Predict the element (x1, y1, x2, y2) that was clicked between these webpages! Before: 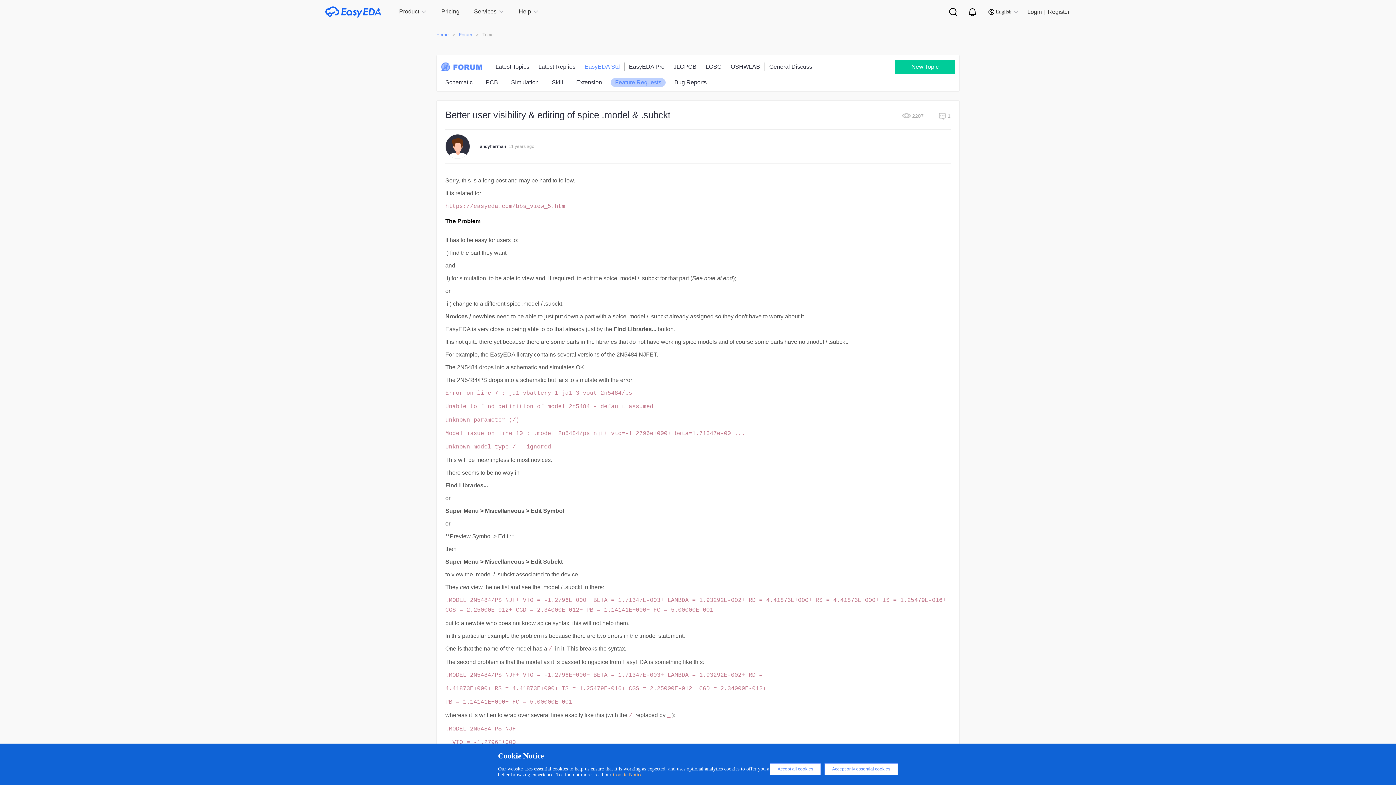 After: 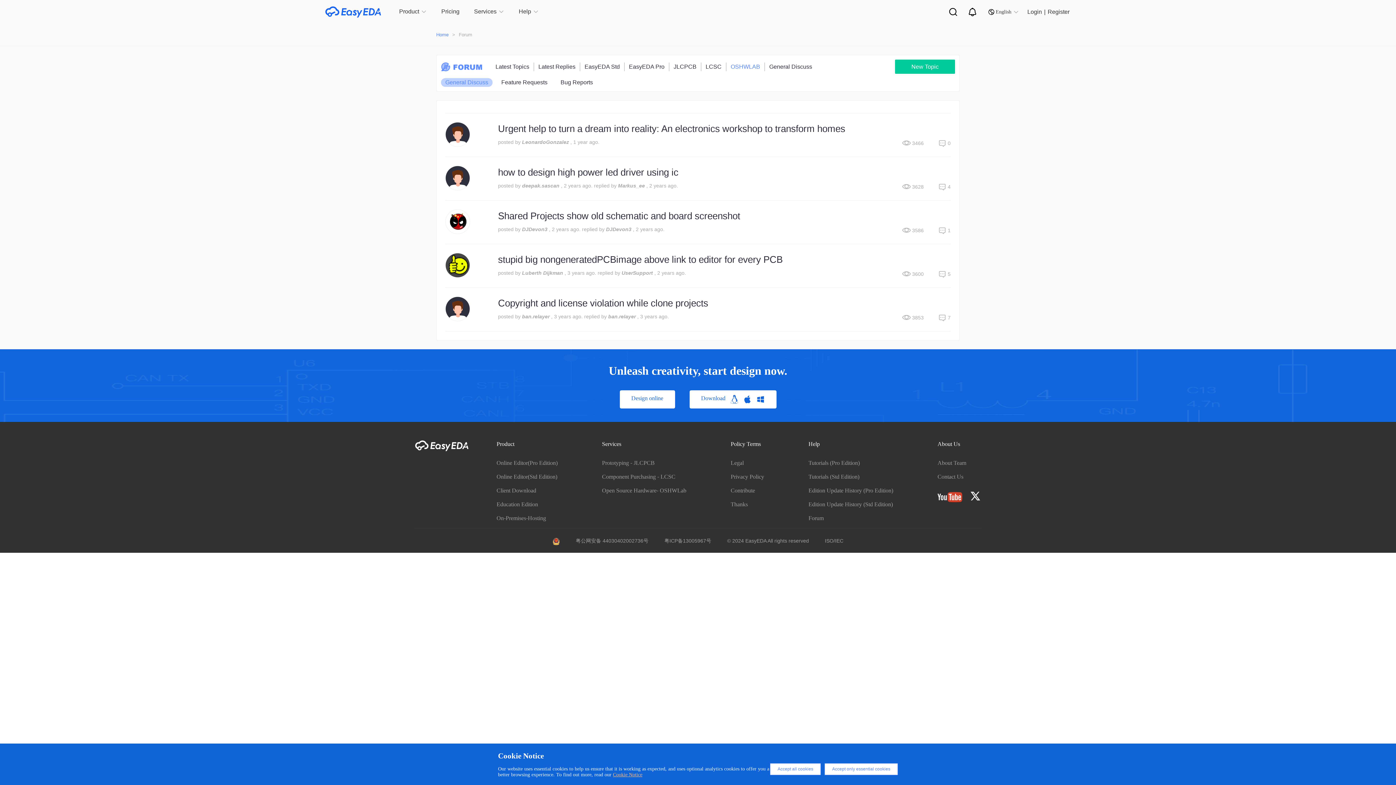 Action: label: OSHWLAB bbox: (726, 62, 765, 71)